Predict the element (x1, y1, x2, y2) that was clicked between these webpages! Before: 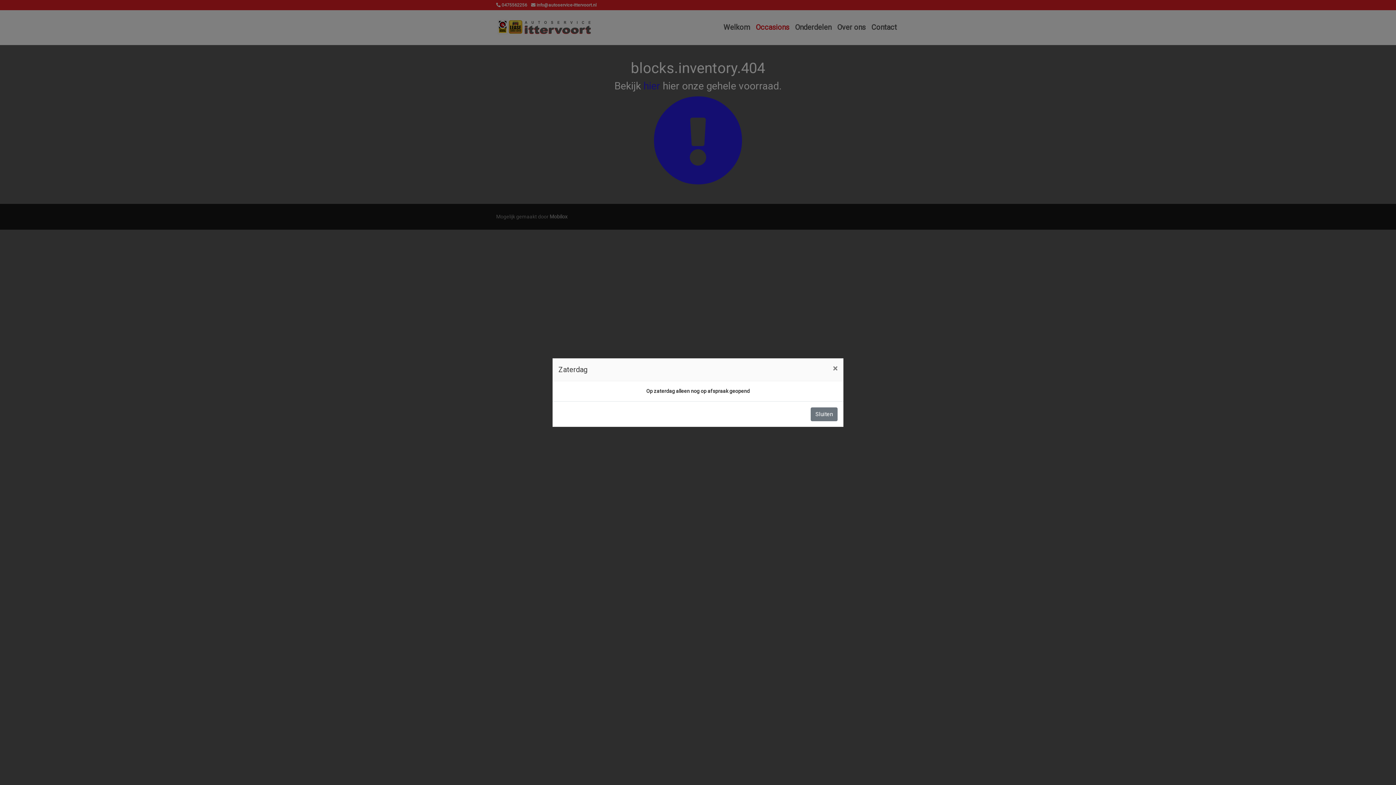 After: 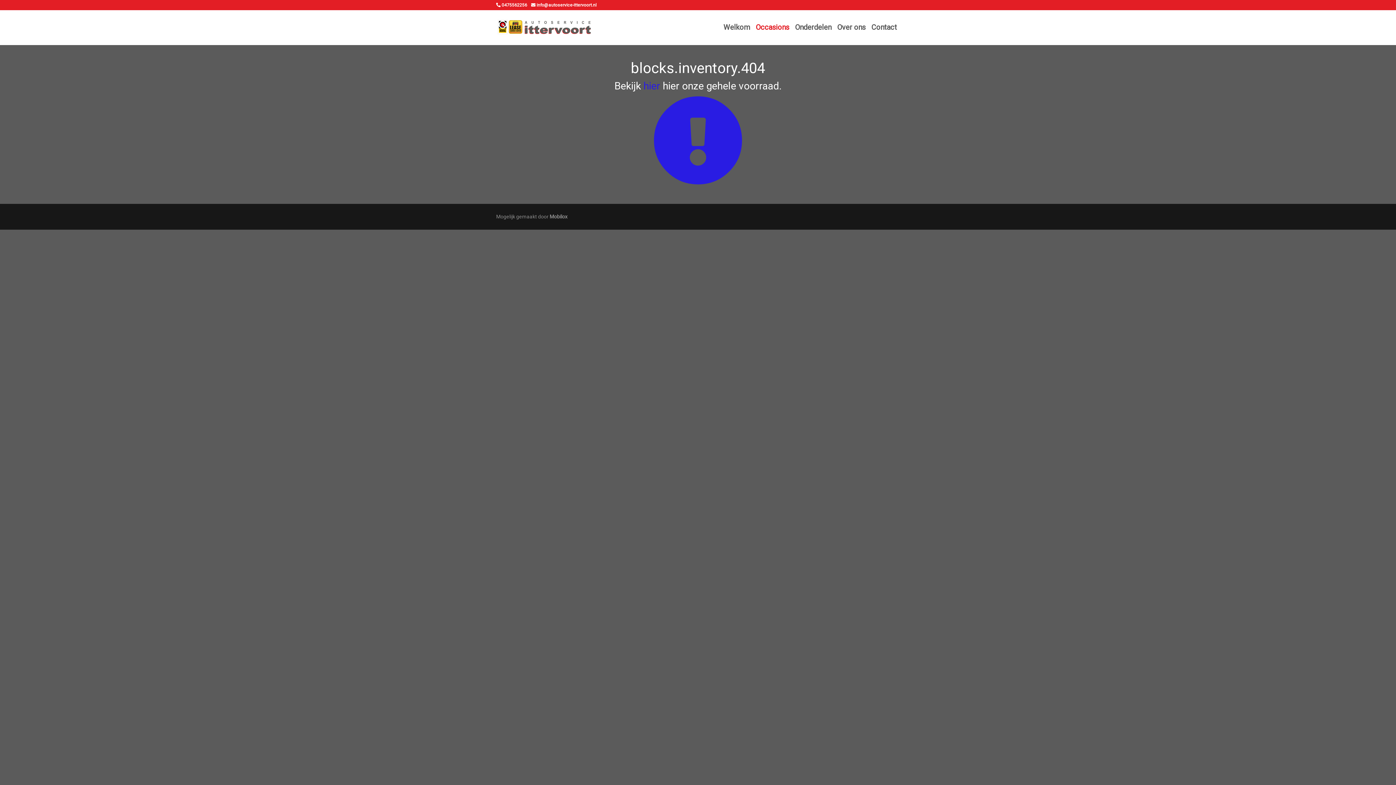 Action: bbox: (810, 407, 837, 421) label: Sluiten